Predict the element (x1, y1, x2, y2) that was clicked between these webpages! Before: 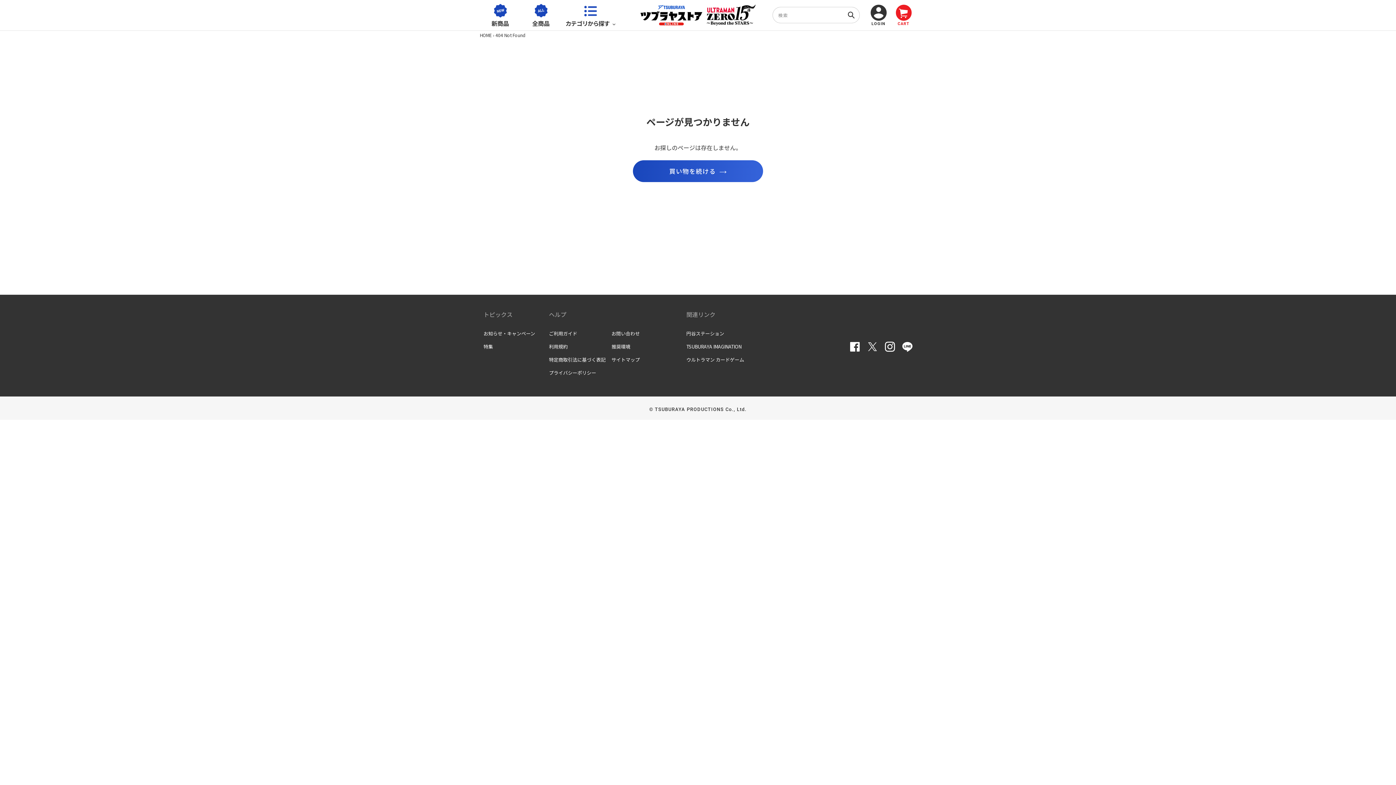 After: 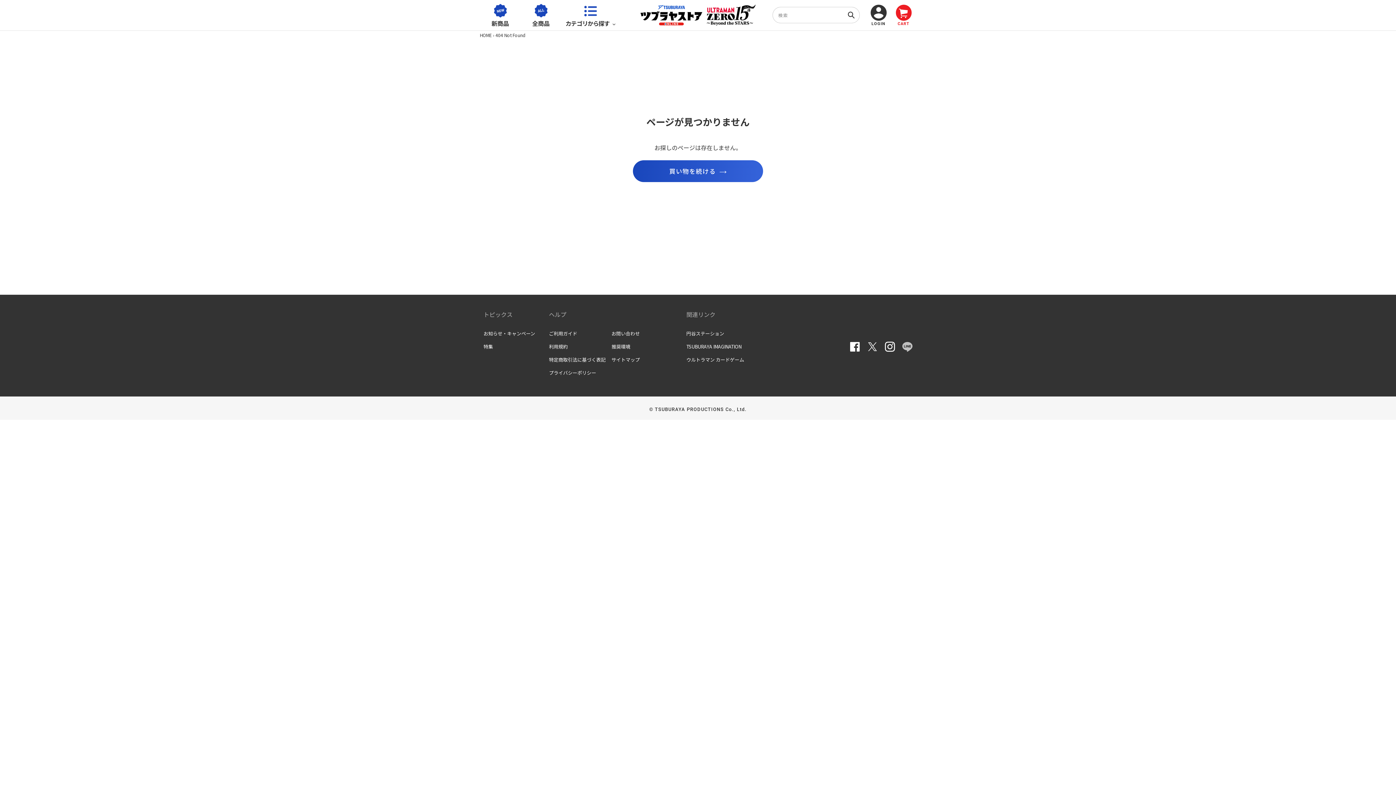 Action: bbox: (902, 340, 912, 351) label: LINE